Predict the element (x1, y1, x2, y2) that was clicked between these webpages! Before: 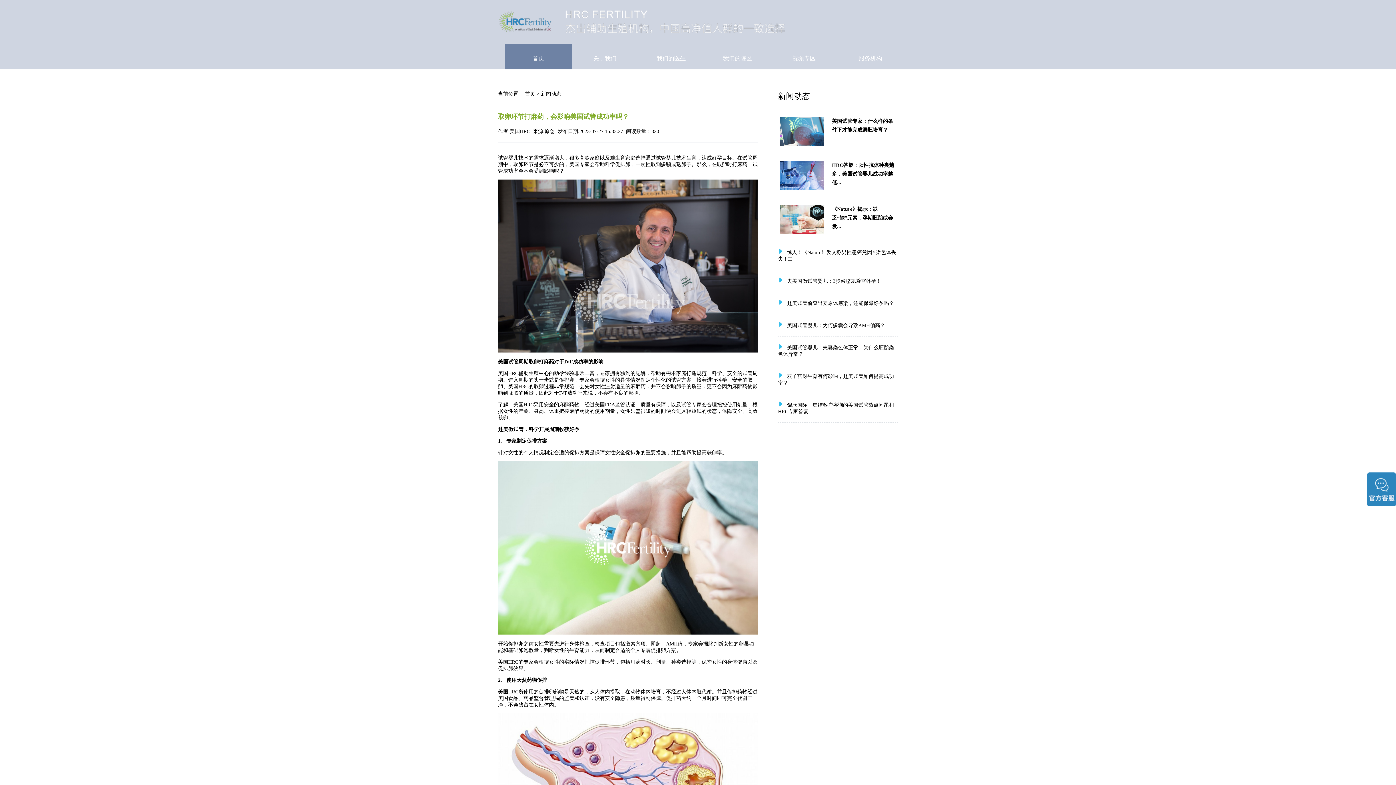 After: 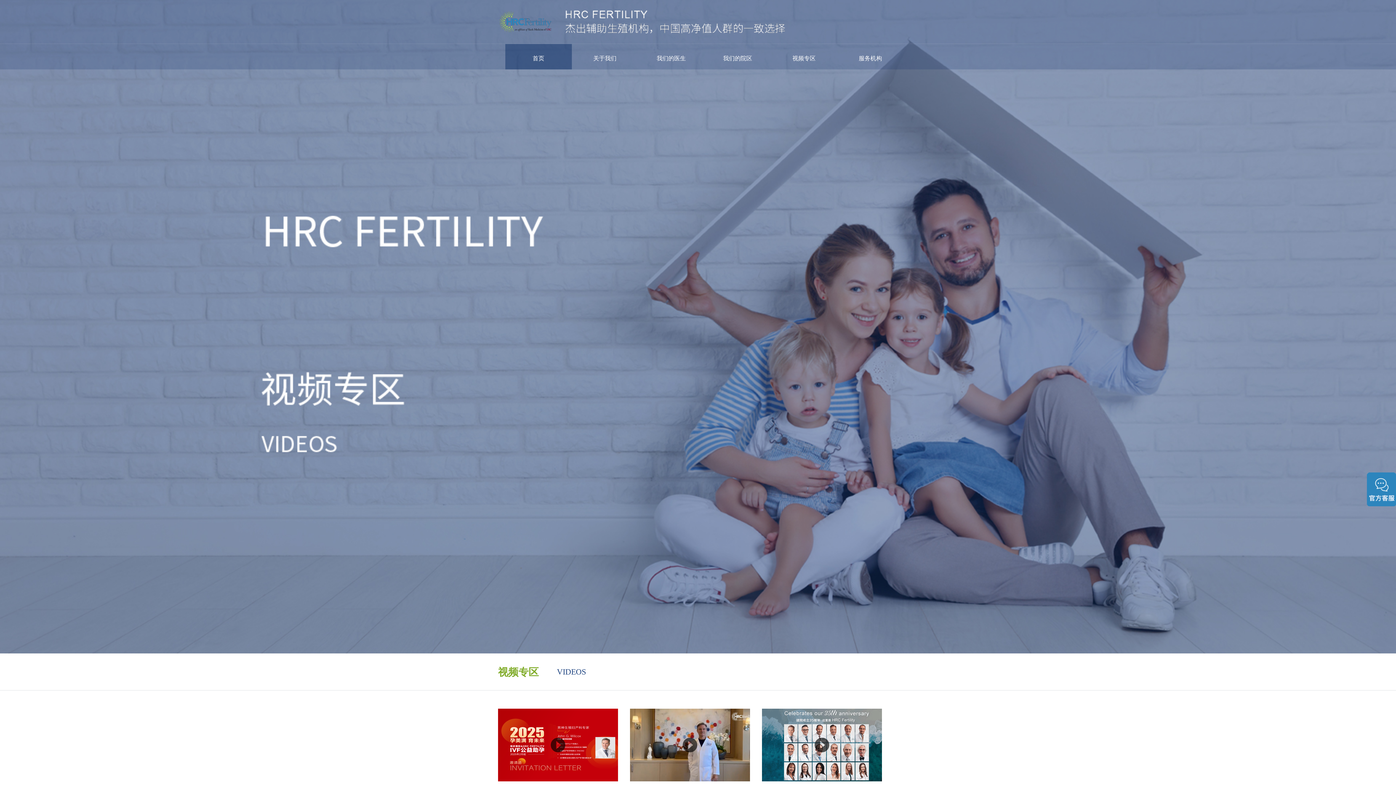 Action: label: 视频专区 bbox: (771, 44, 837, 69)